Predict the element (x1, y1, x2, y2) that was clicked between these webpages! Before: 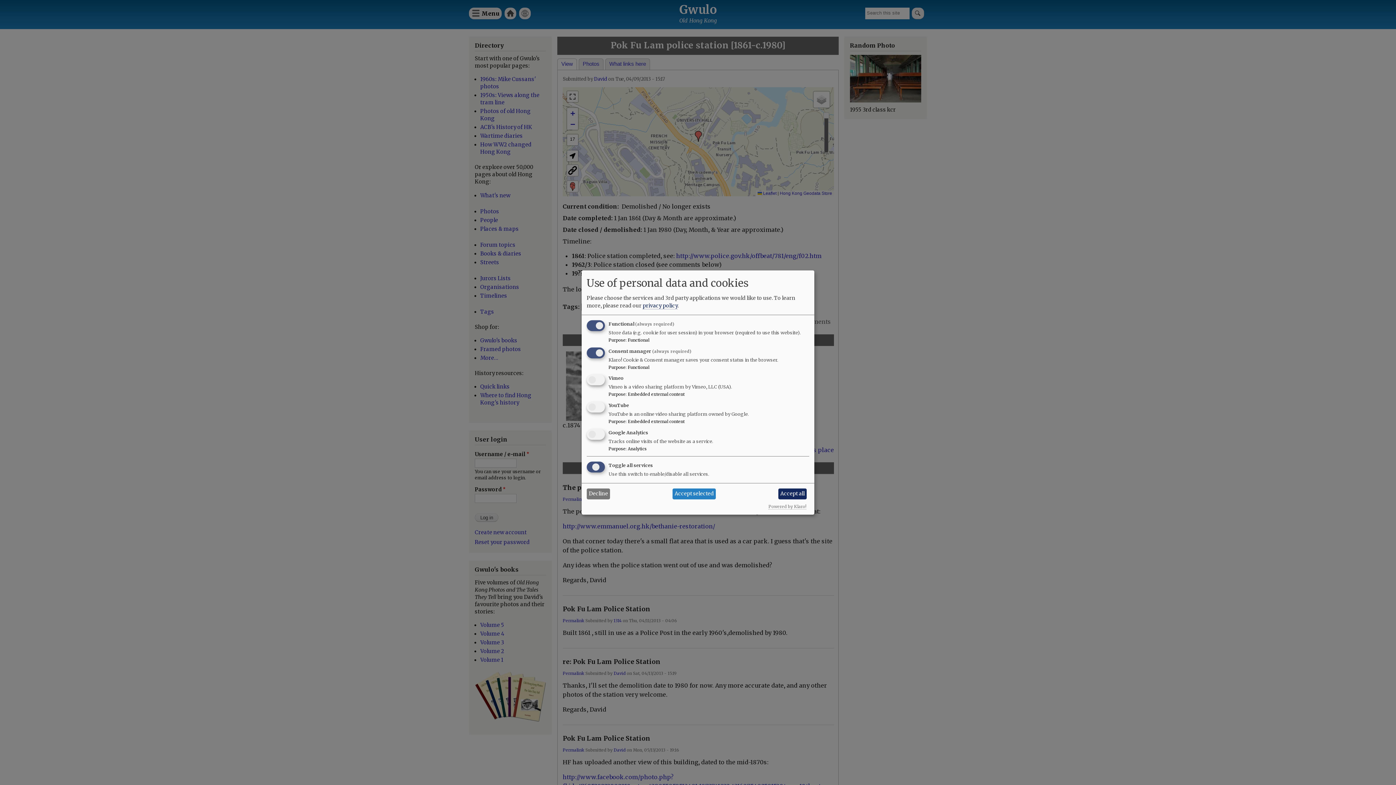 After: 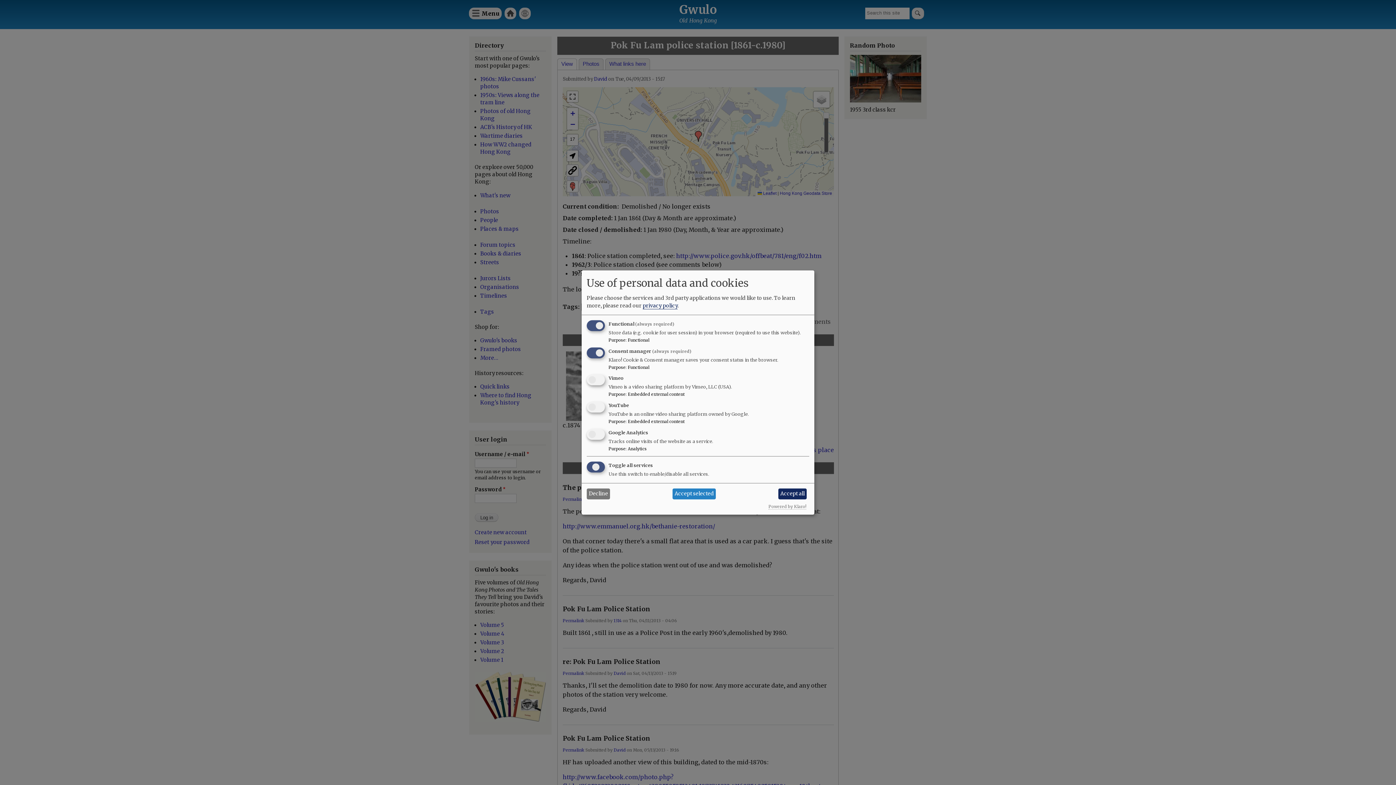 Action: label: privacy policy bbox: (642, 302, 677, 309)